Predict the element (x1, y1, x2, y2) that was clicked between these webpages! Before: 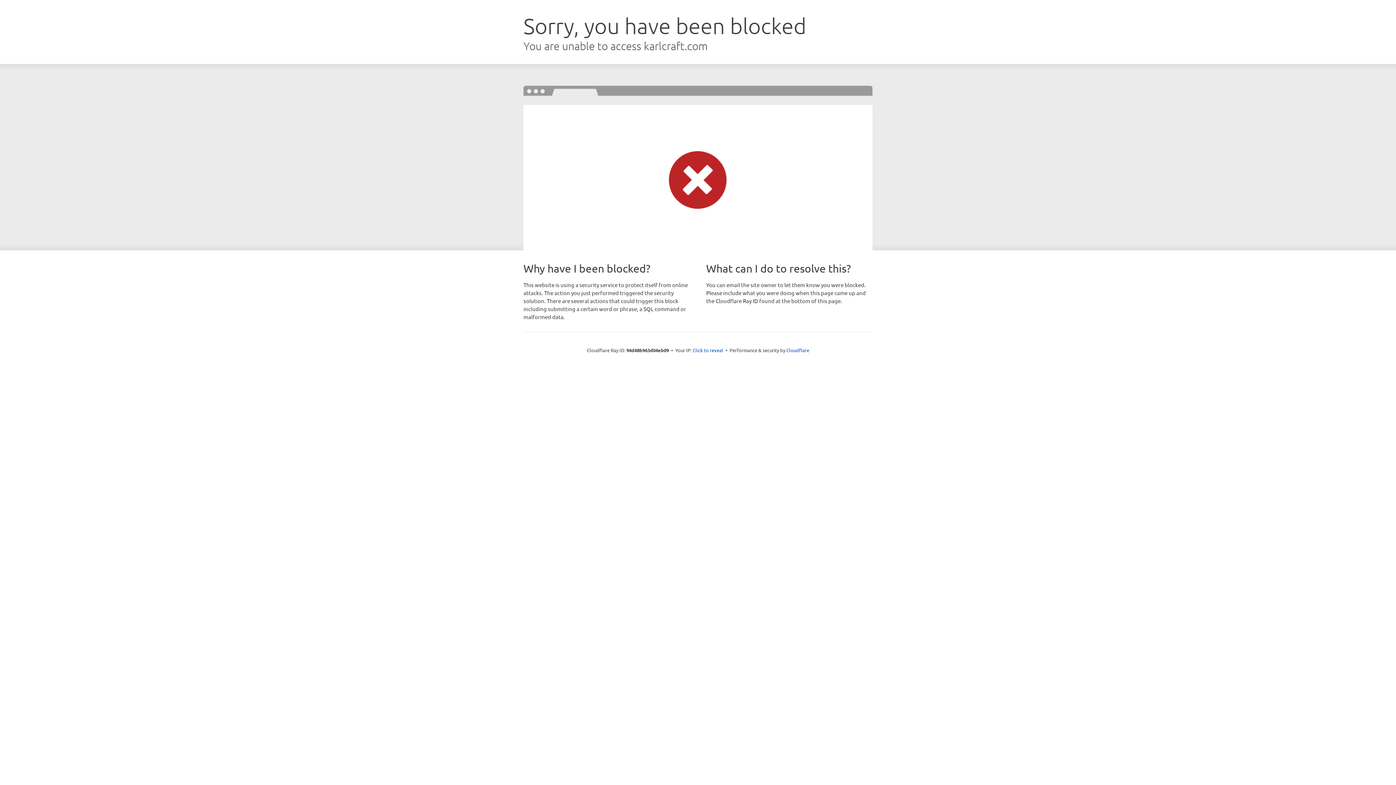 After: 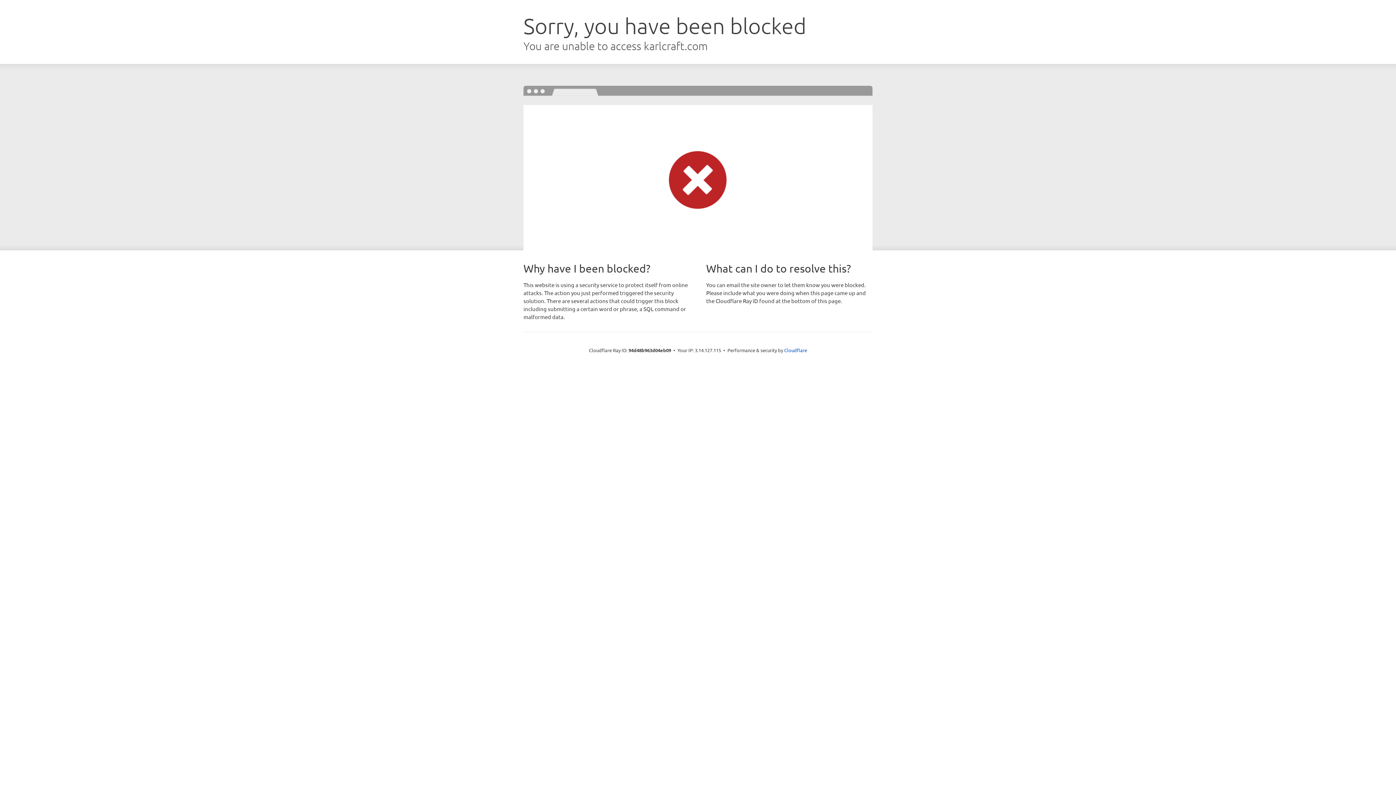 Action: label: Click to reveal bbox: (692, 346, 723, 353)